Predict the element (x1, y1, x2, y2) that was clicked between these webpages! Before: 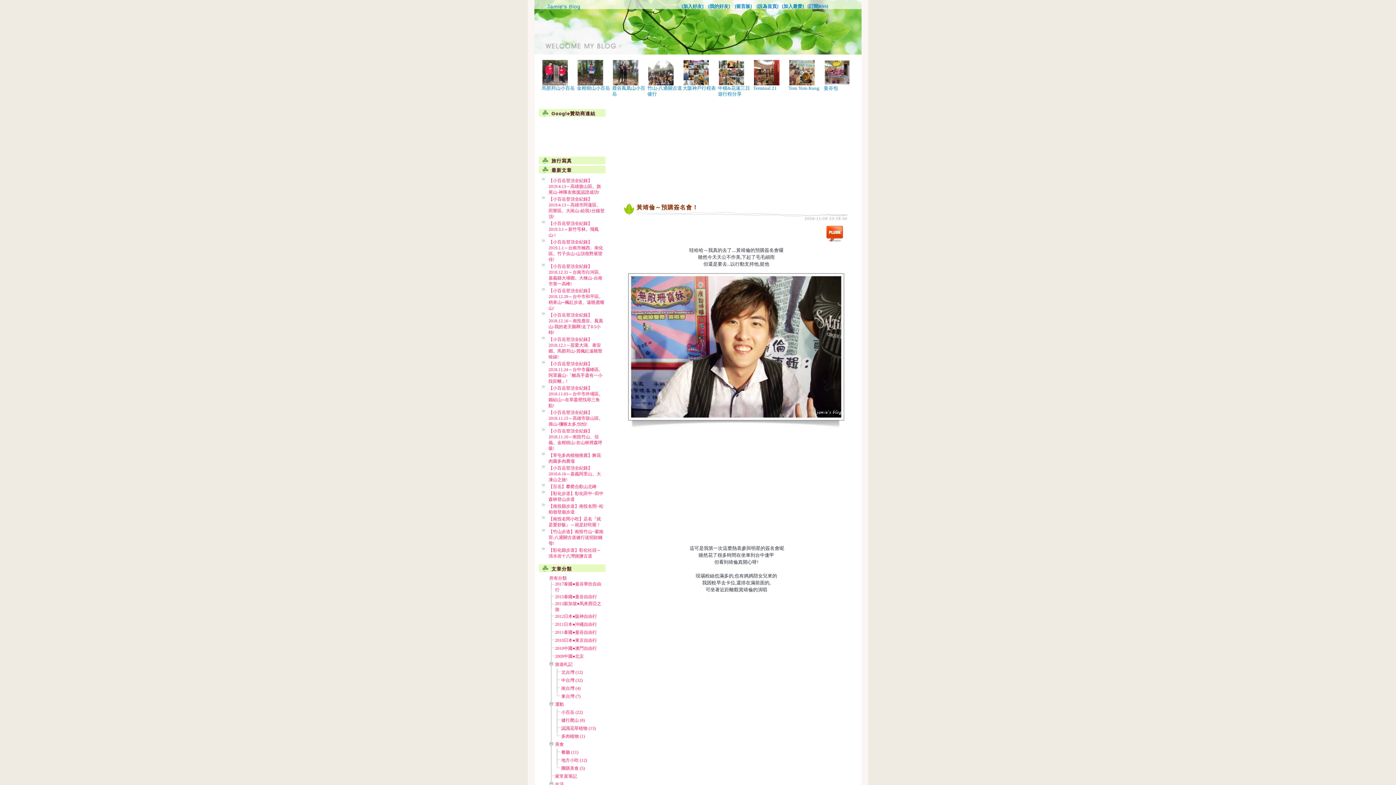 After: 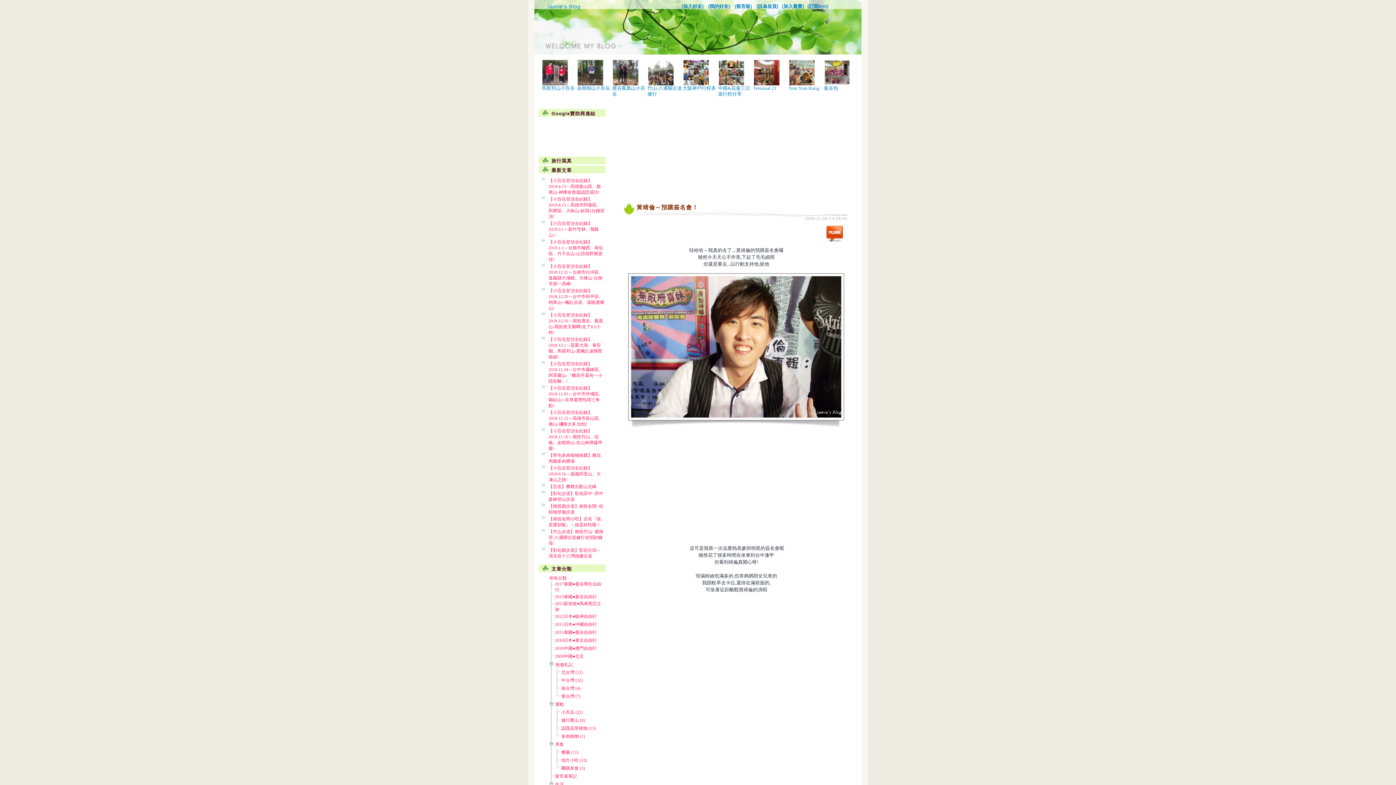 Action: bbox: (555, 662, 572, 667) label: 旅遊札記